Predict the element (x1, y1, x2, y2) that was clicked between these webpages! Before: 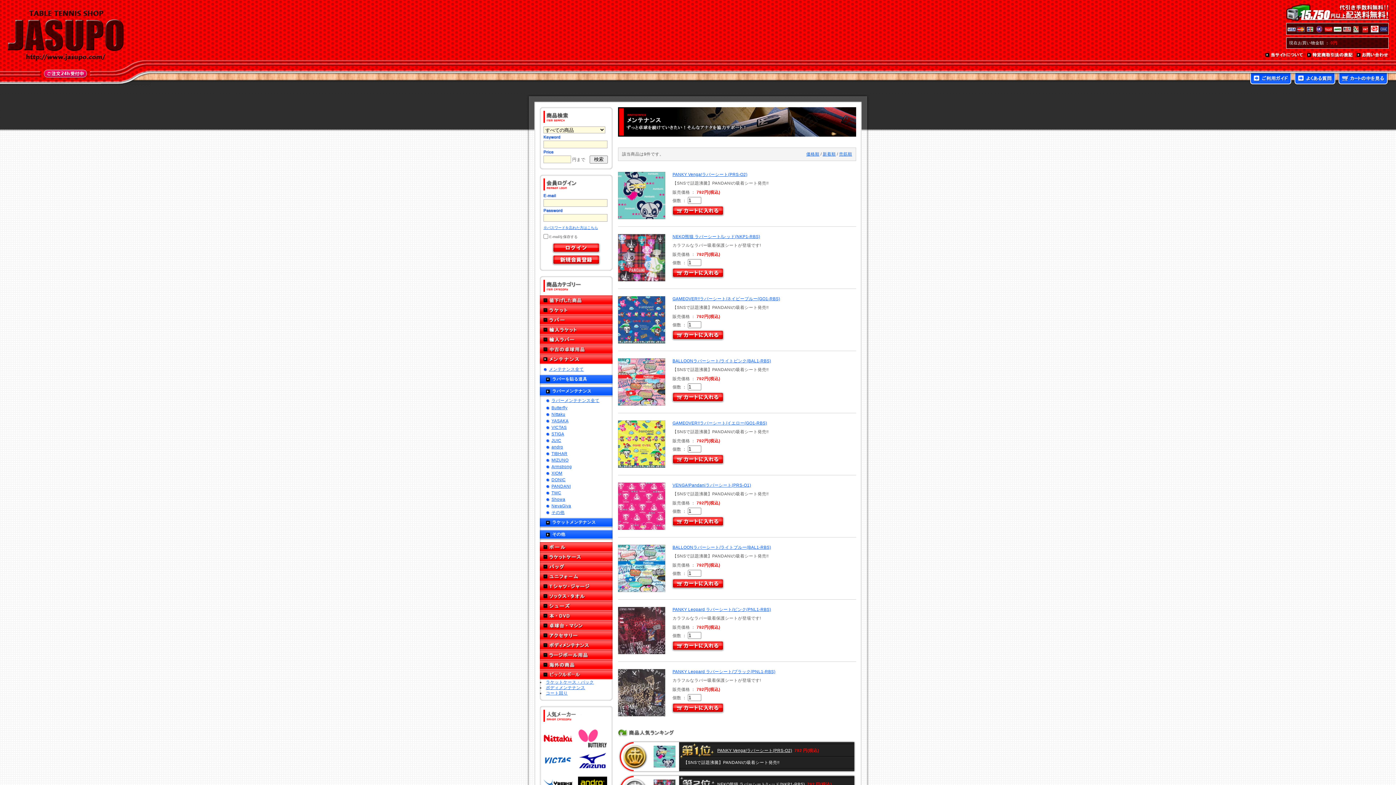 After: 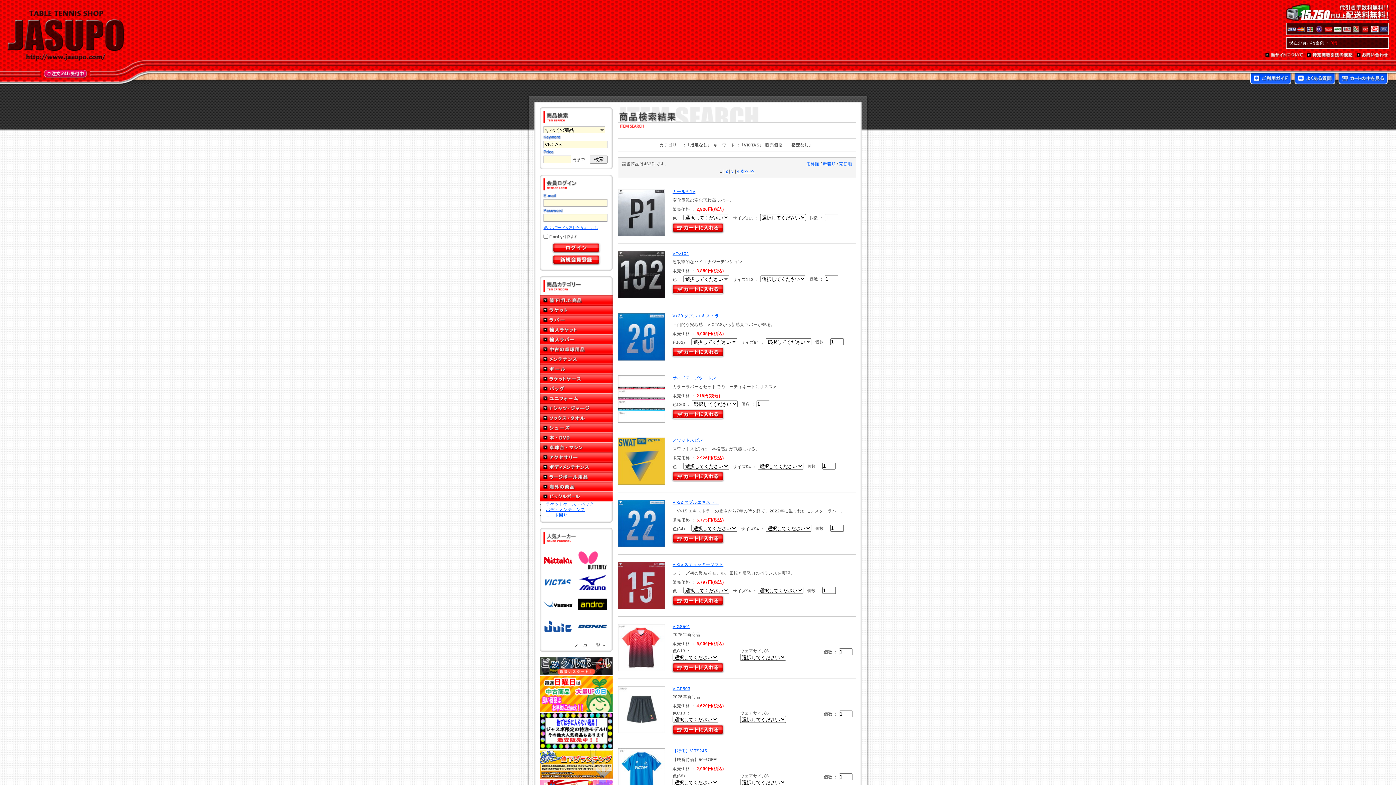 Action: bbox: (543, 765, 572, 769)